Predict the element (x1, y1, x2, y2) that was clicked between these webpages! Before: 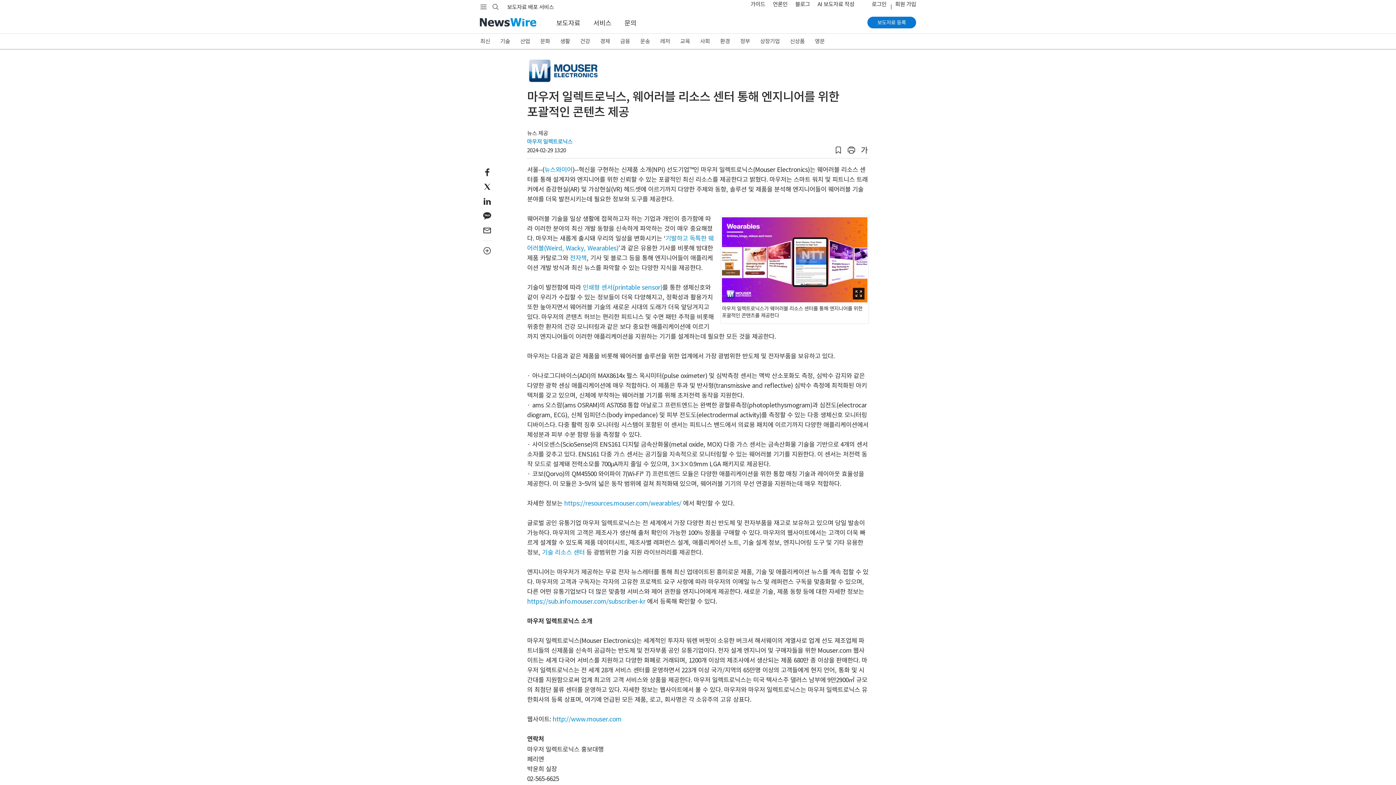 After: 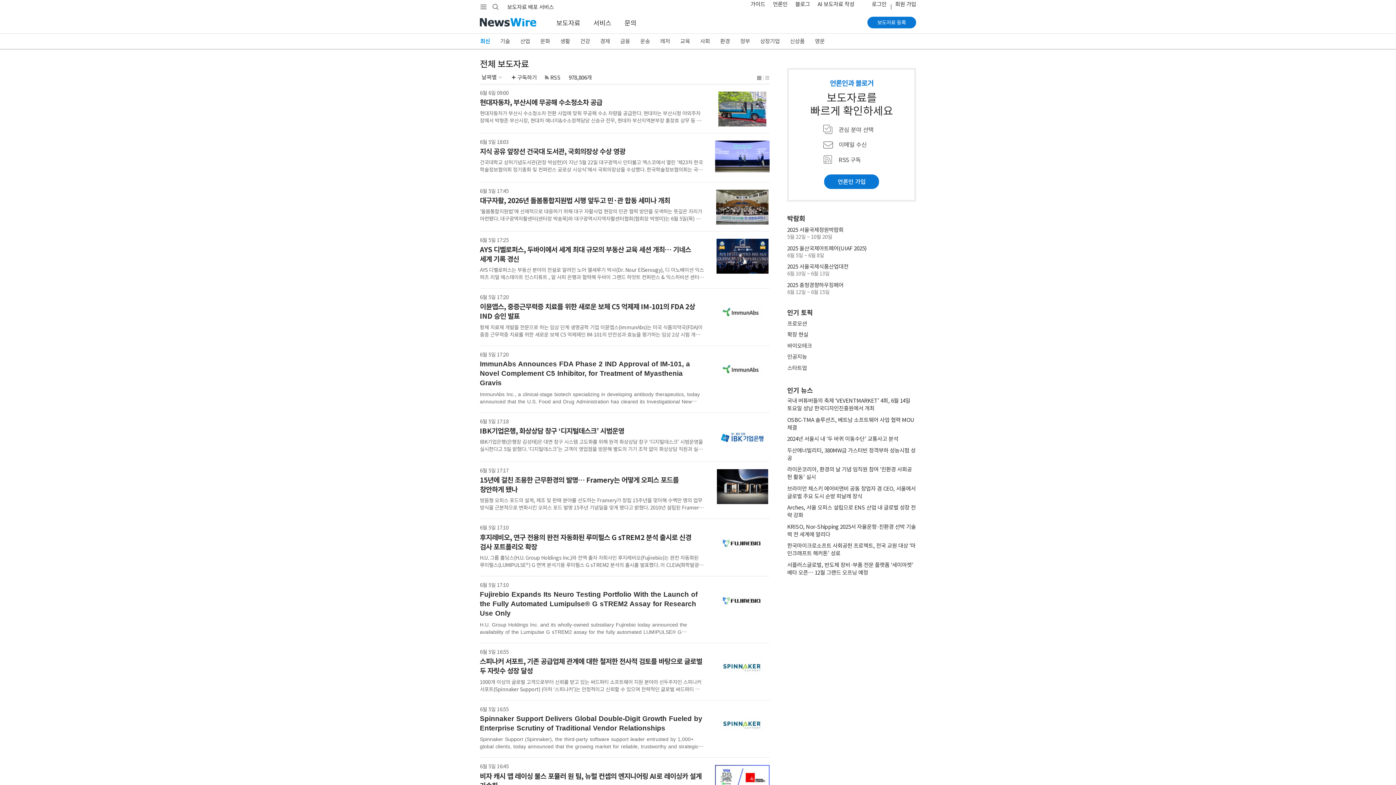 Action: label: 최신 bbox: (475, 33, 495, 50)